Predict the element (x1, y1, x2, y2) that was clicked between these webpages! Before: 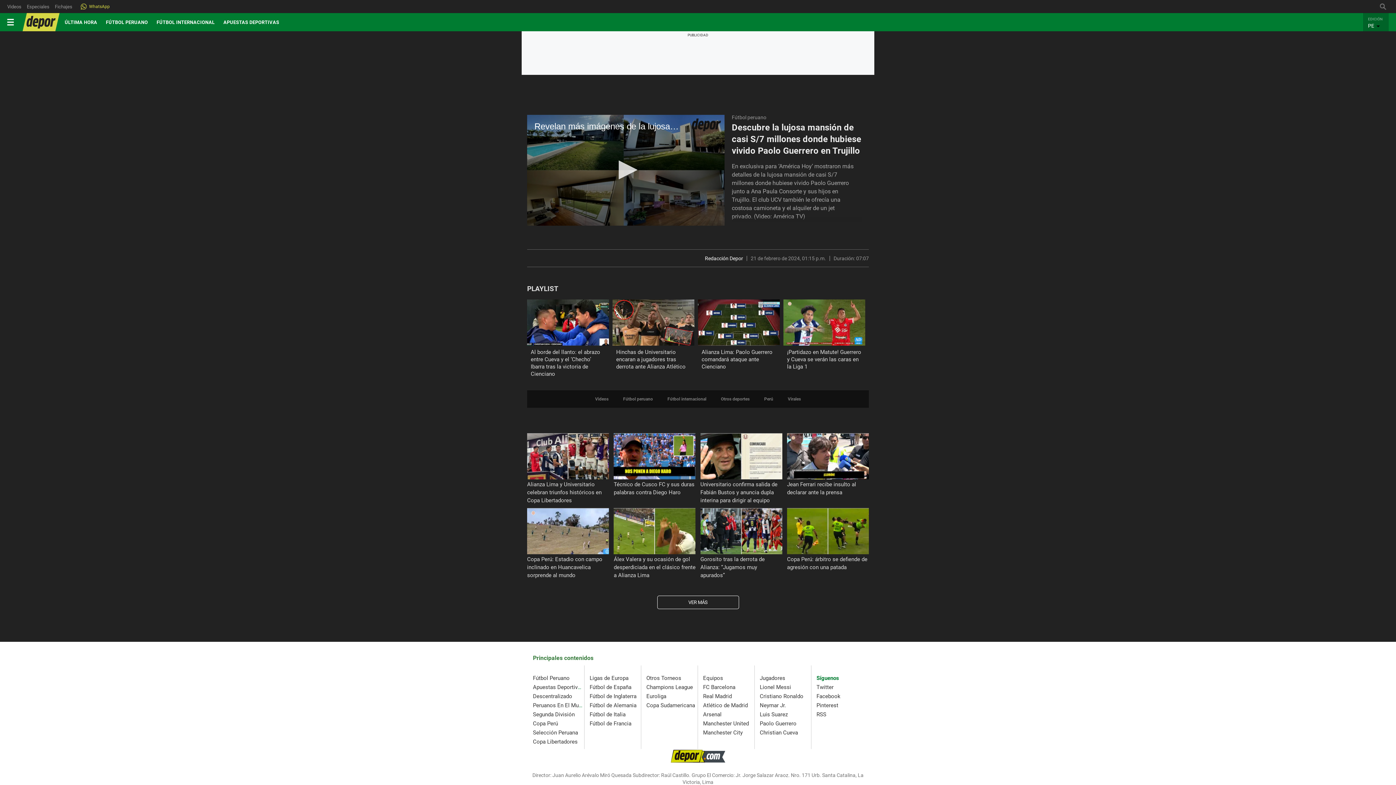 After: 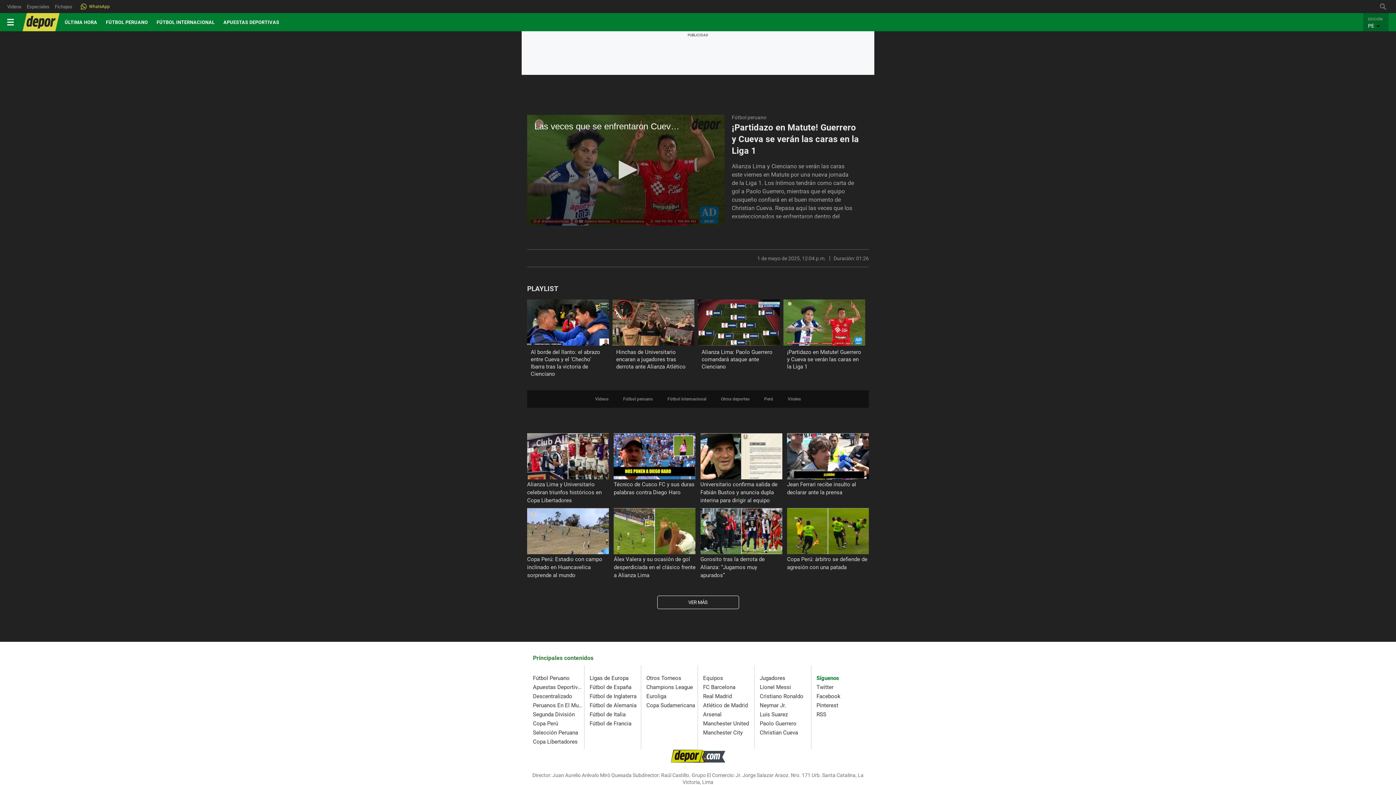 Action: bbox: (787, 349, 861, 370) label: ¡Partidazo en Matute! Guerrero y Cueva se verán las caras en la Liga 1